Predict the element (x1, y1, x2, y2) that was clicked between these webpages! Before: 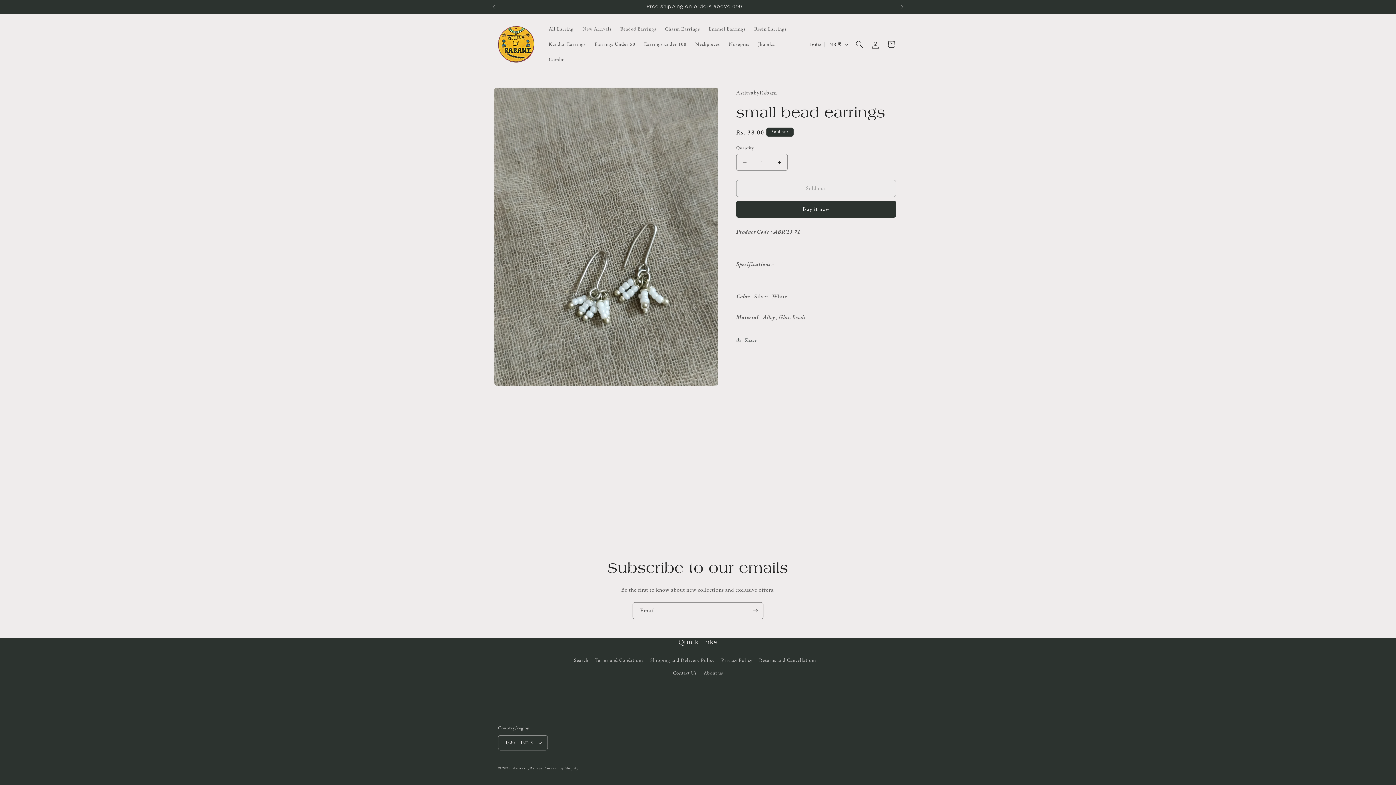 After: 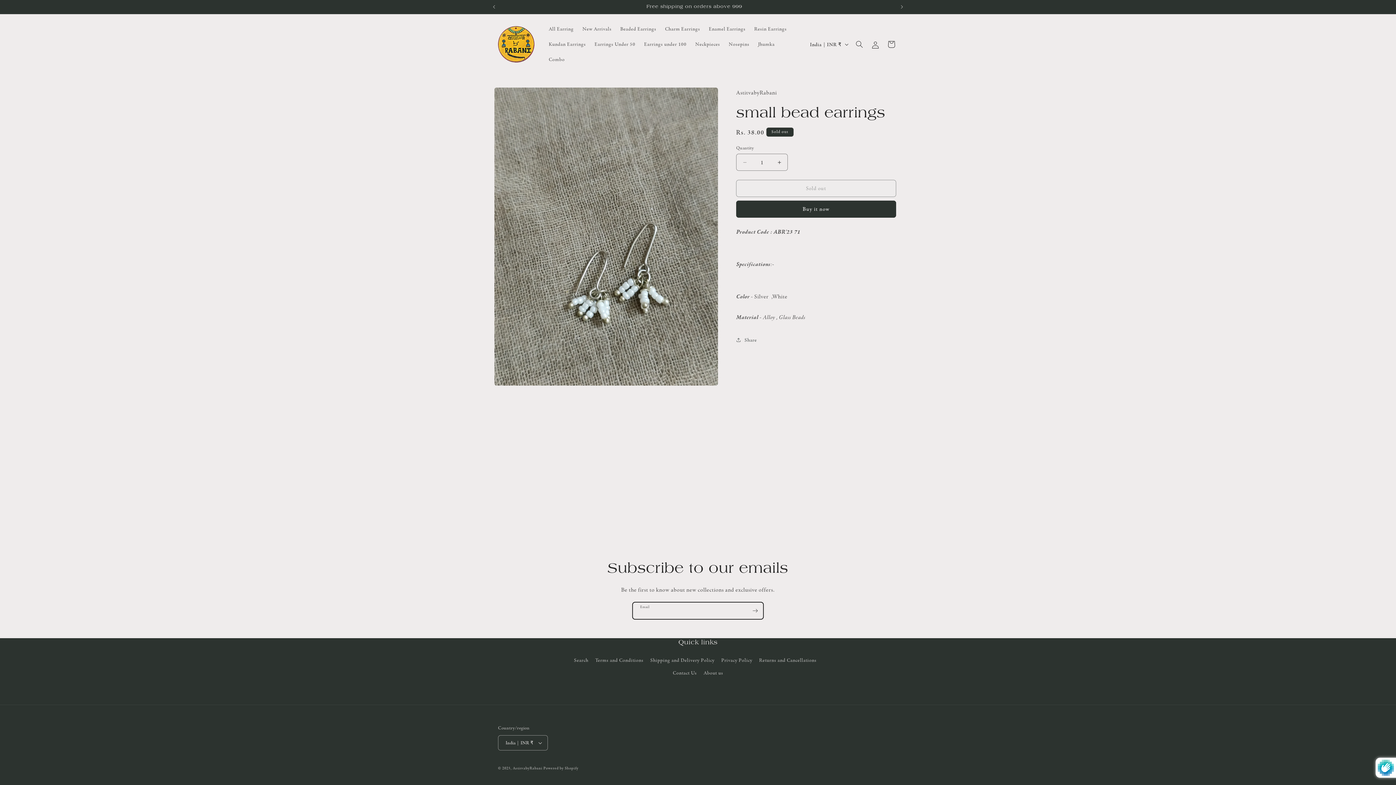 Action: bbox: (747, 602, 763, 619) label: Subscribe